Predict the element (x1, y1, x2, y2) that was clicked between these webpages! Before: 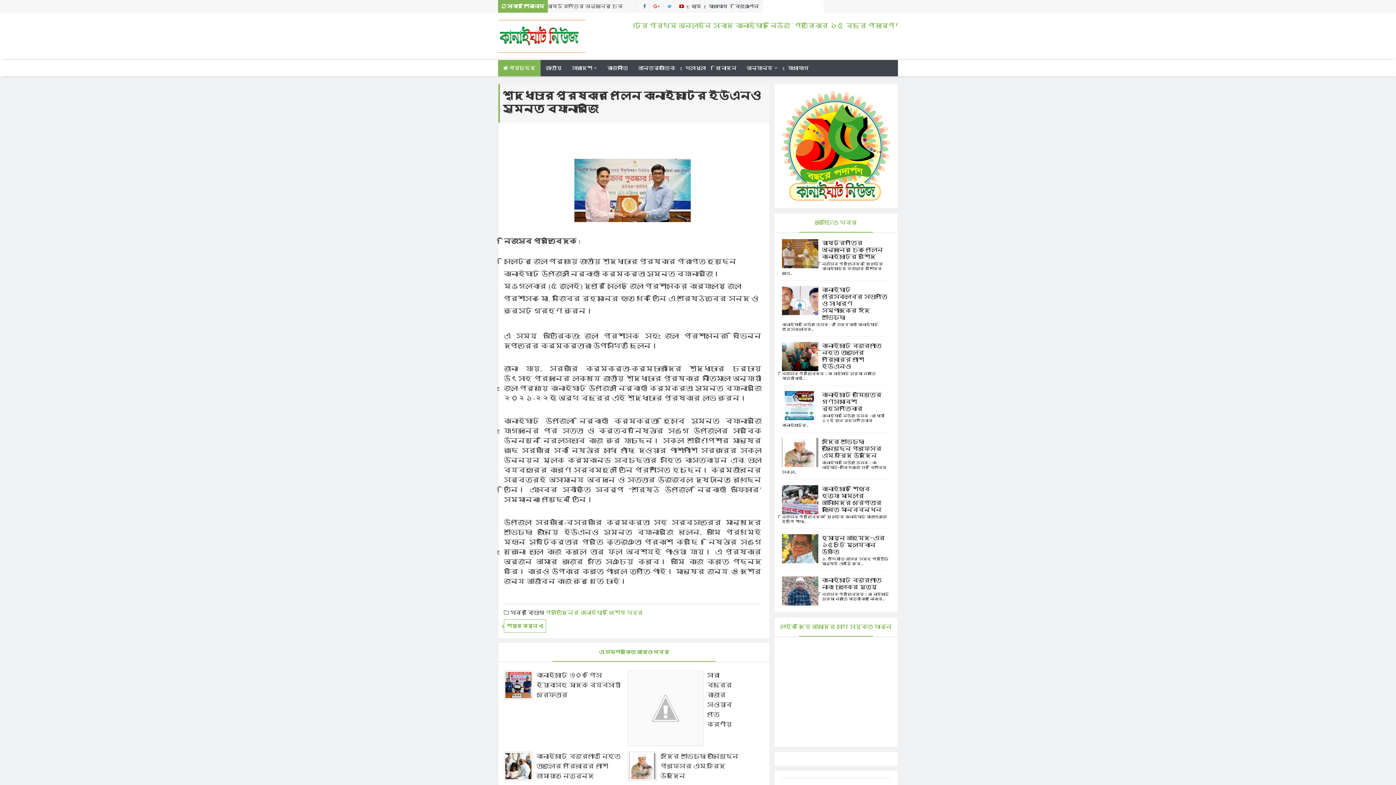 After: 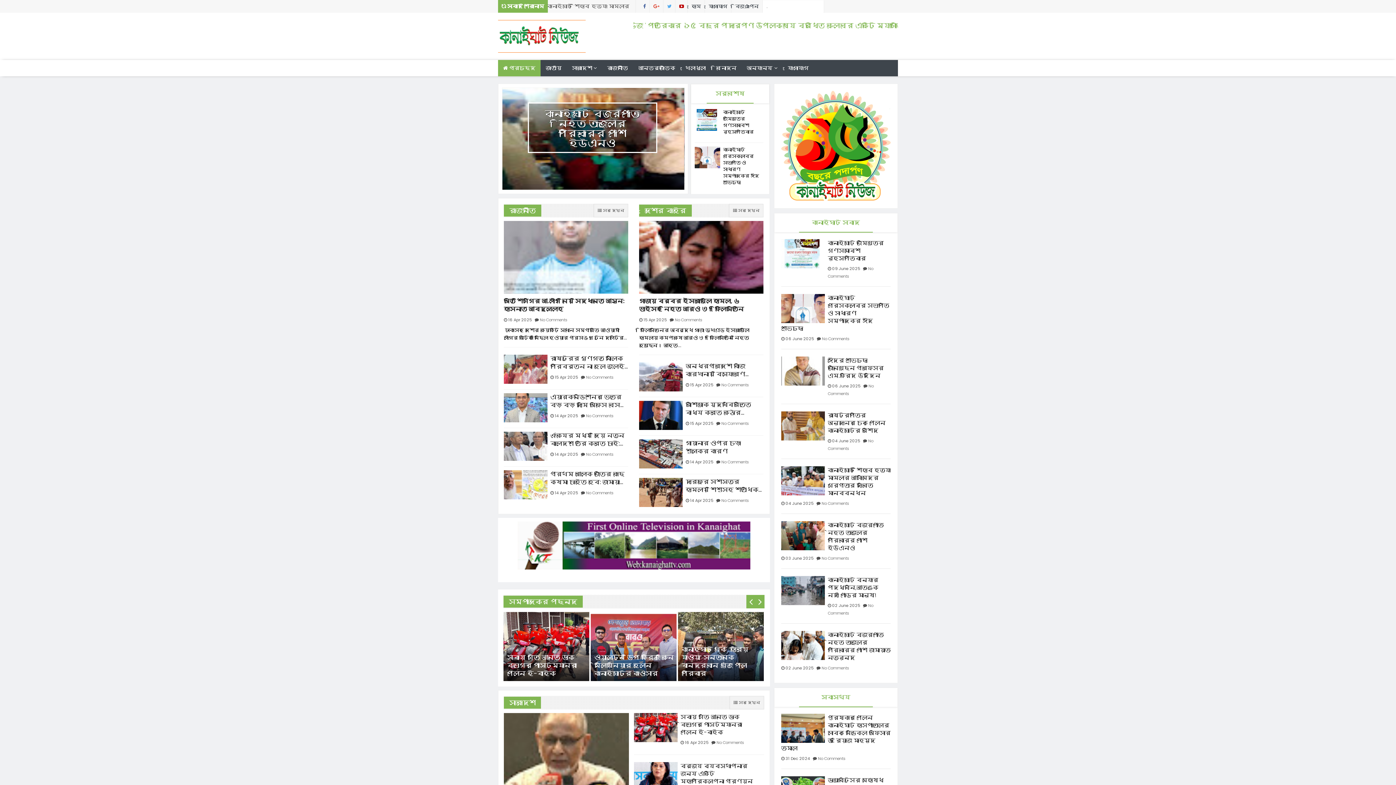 Action: label:  প্রচ্ছদ bbox: (498, 60, 540, 76)